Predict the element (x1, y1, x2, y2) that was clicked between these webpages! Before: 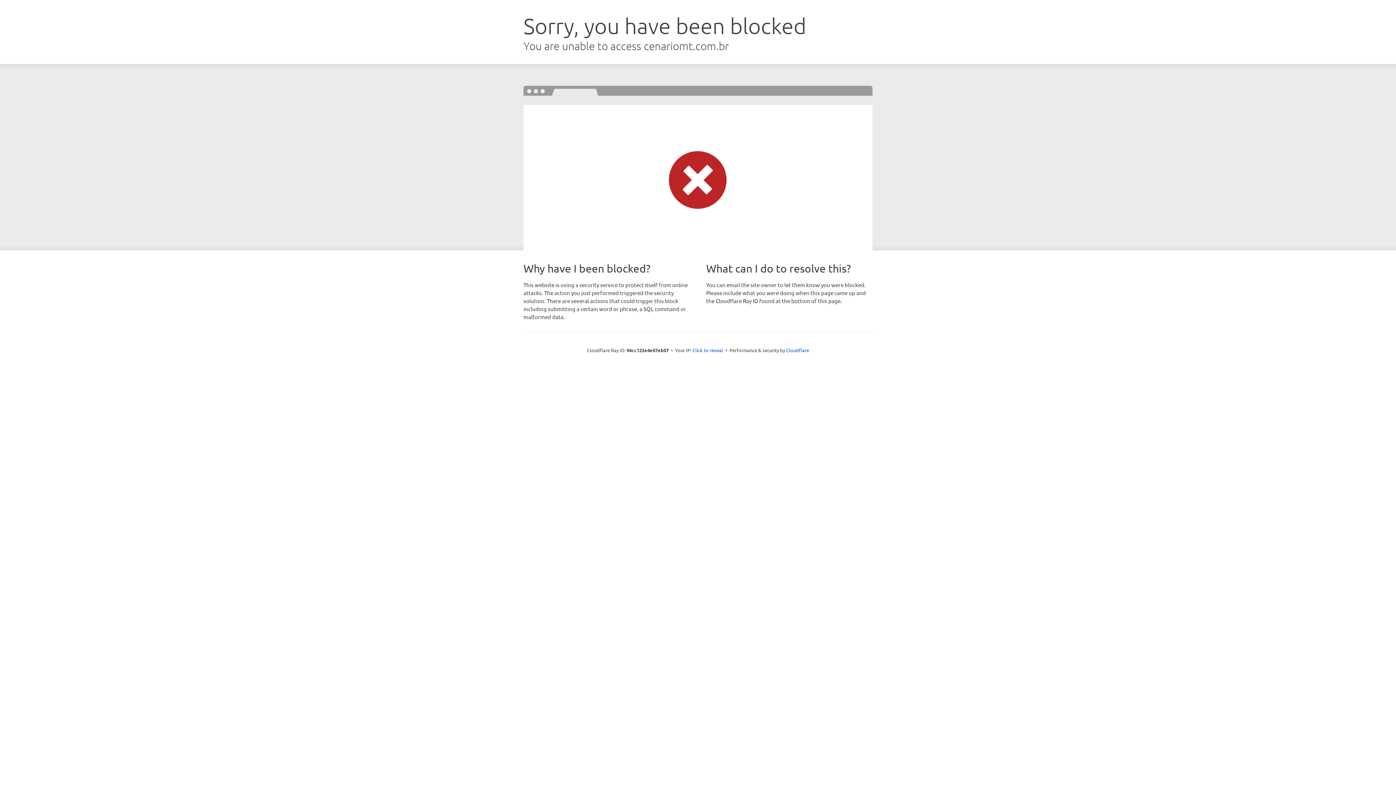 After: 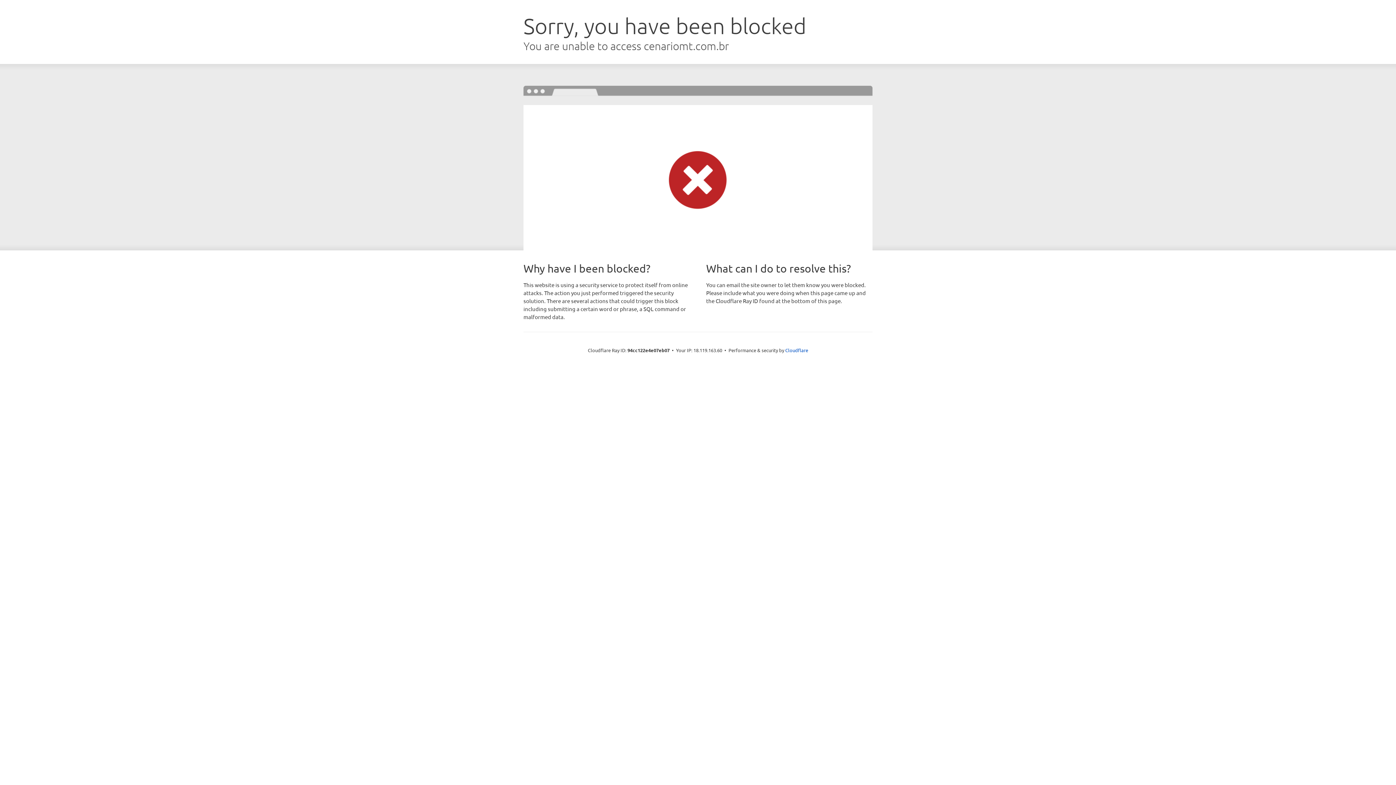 Action: label: Click to reveal bbox: (692, 346, 723, 353)